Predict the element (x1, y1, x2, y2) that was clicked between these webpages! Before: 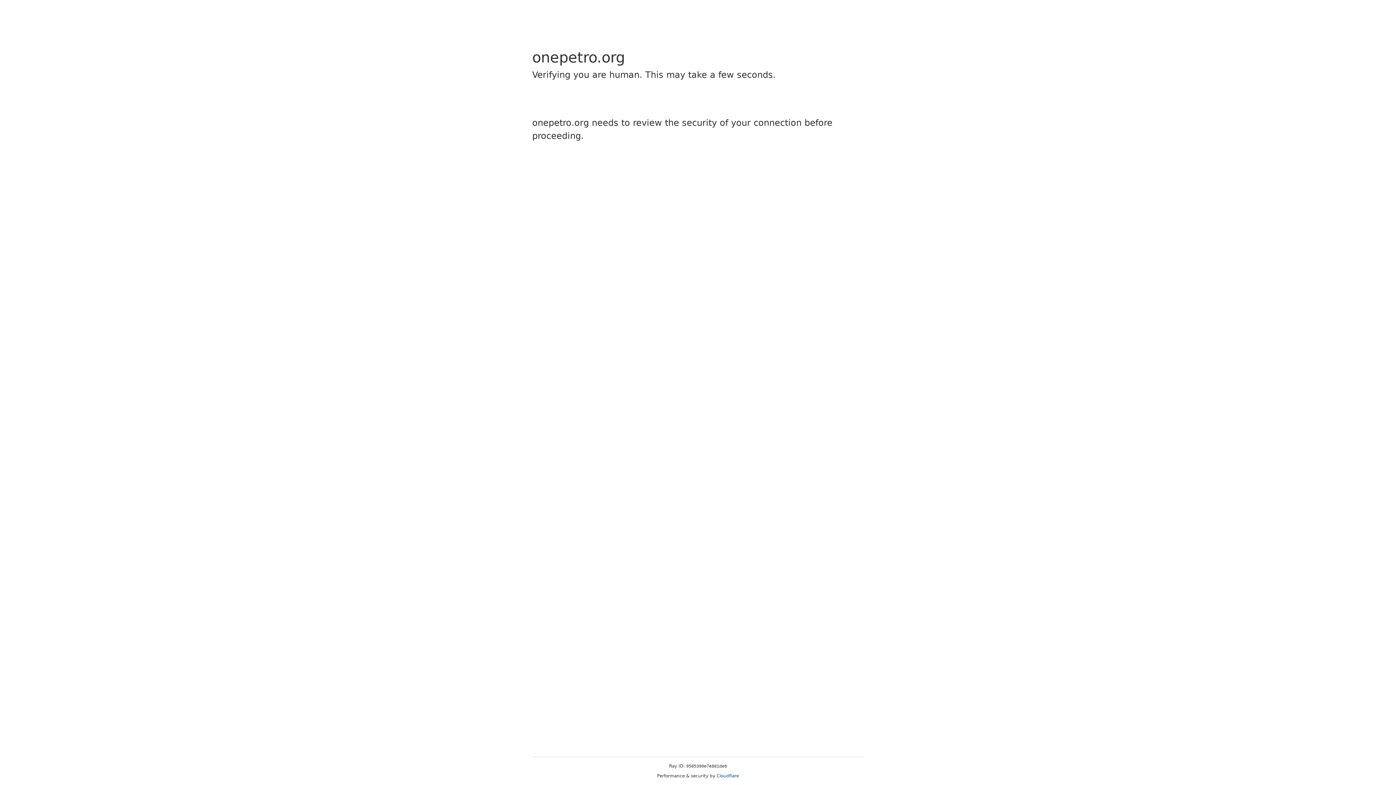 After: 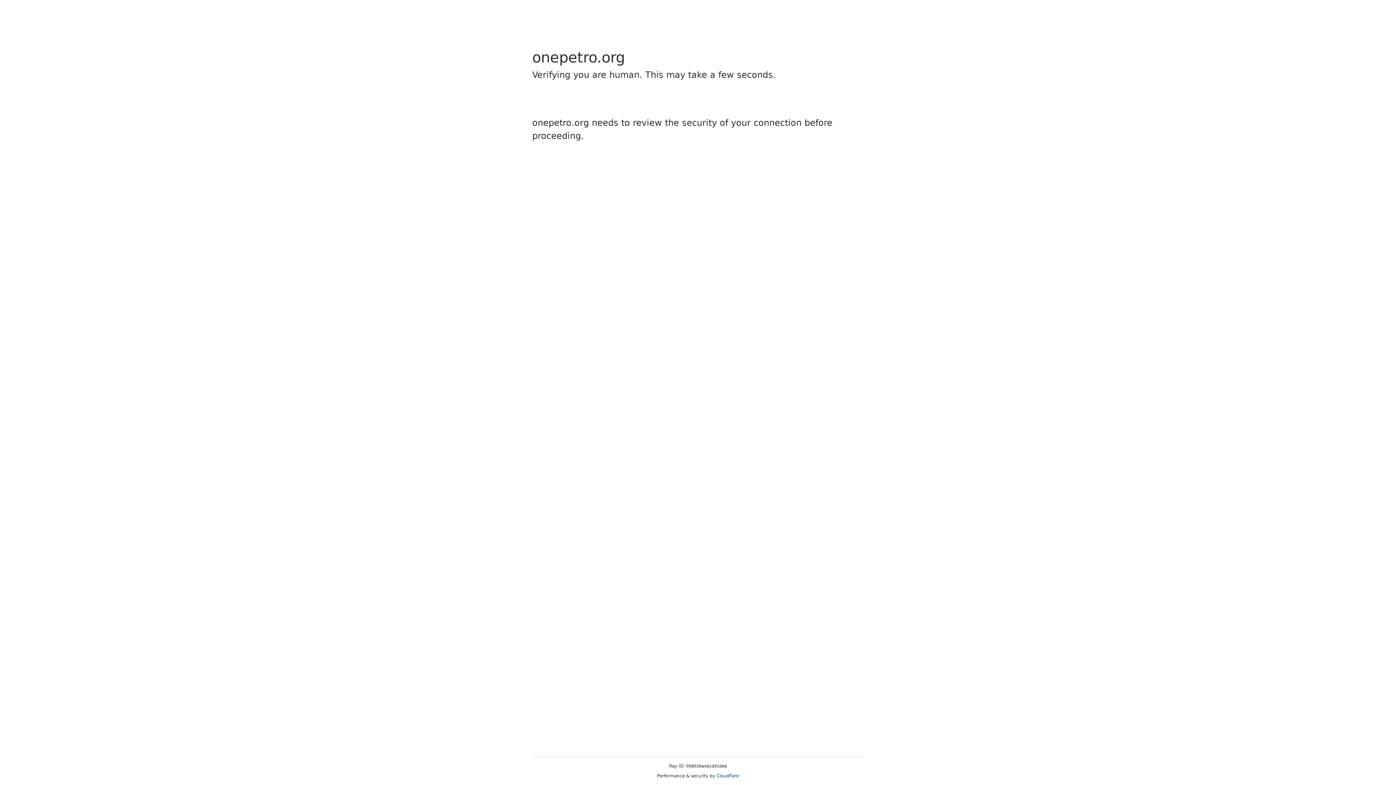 Action: bbox: (716, 773, 739, 778) label: Cloudflare